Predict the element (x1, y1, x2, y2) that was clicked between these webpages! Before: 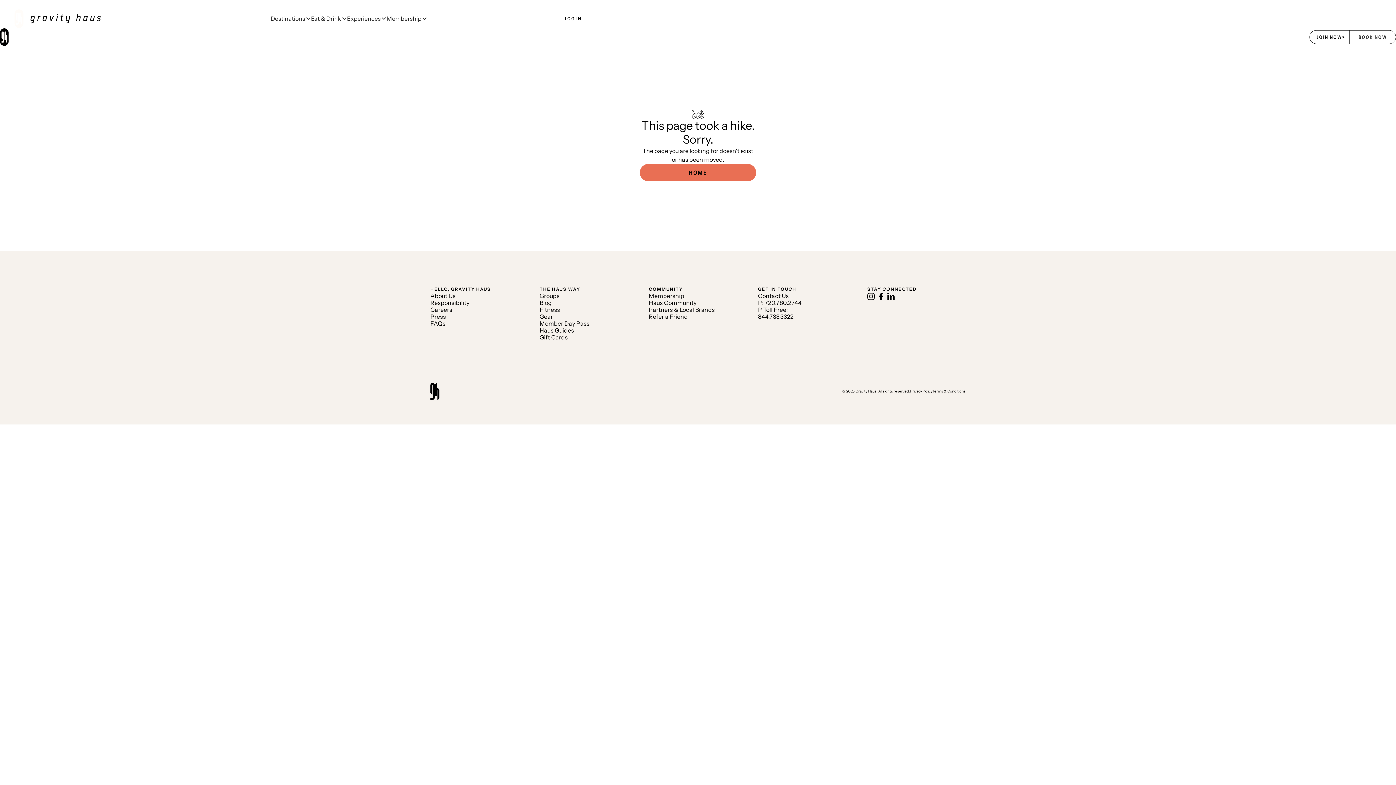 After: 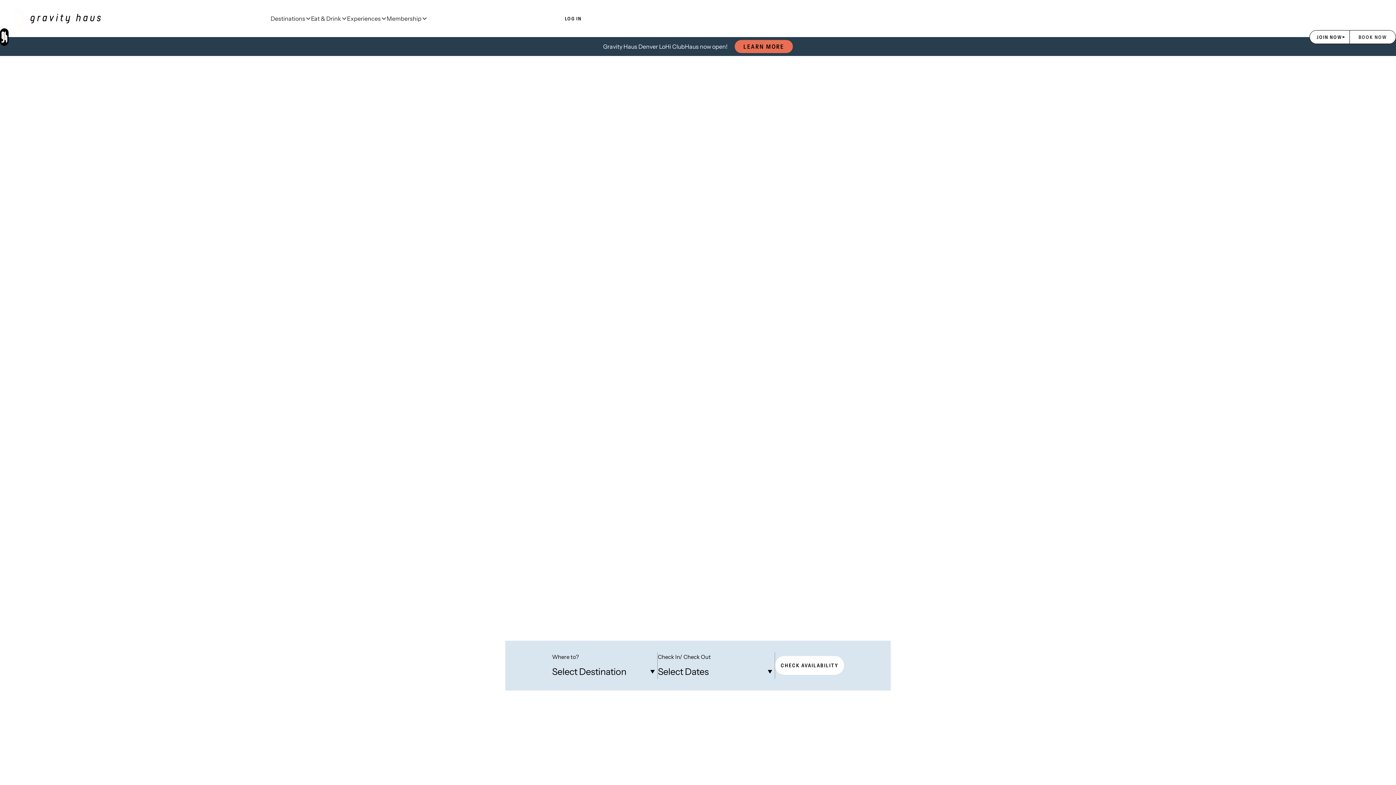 Action: bbox: (430, 364, 439, 418)